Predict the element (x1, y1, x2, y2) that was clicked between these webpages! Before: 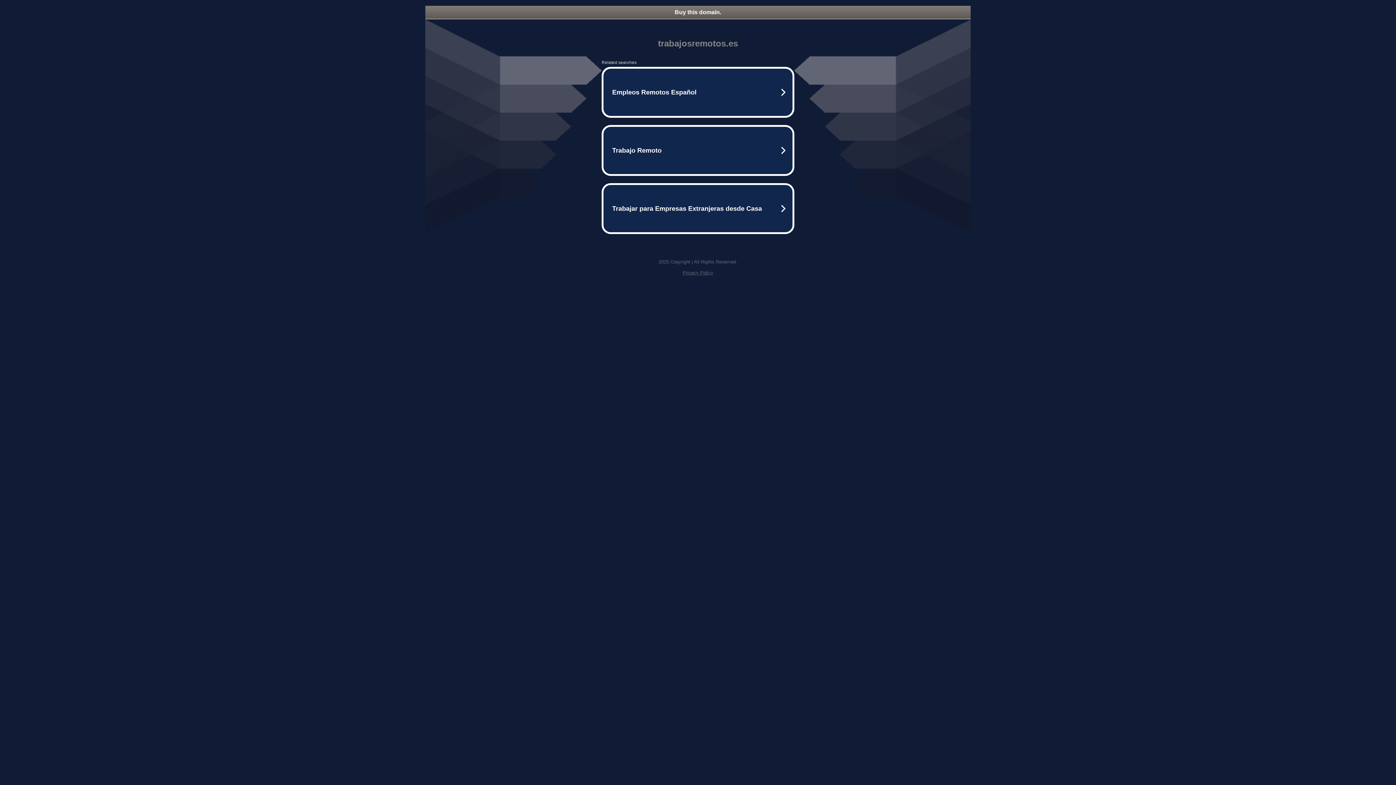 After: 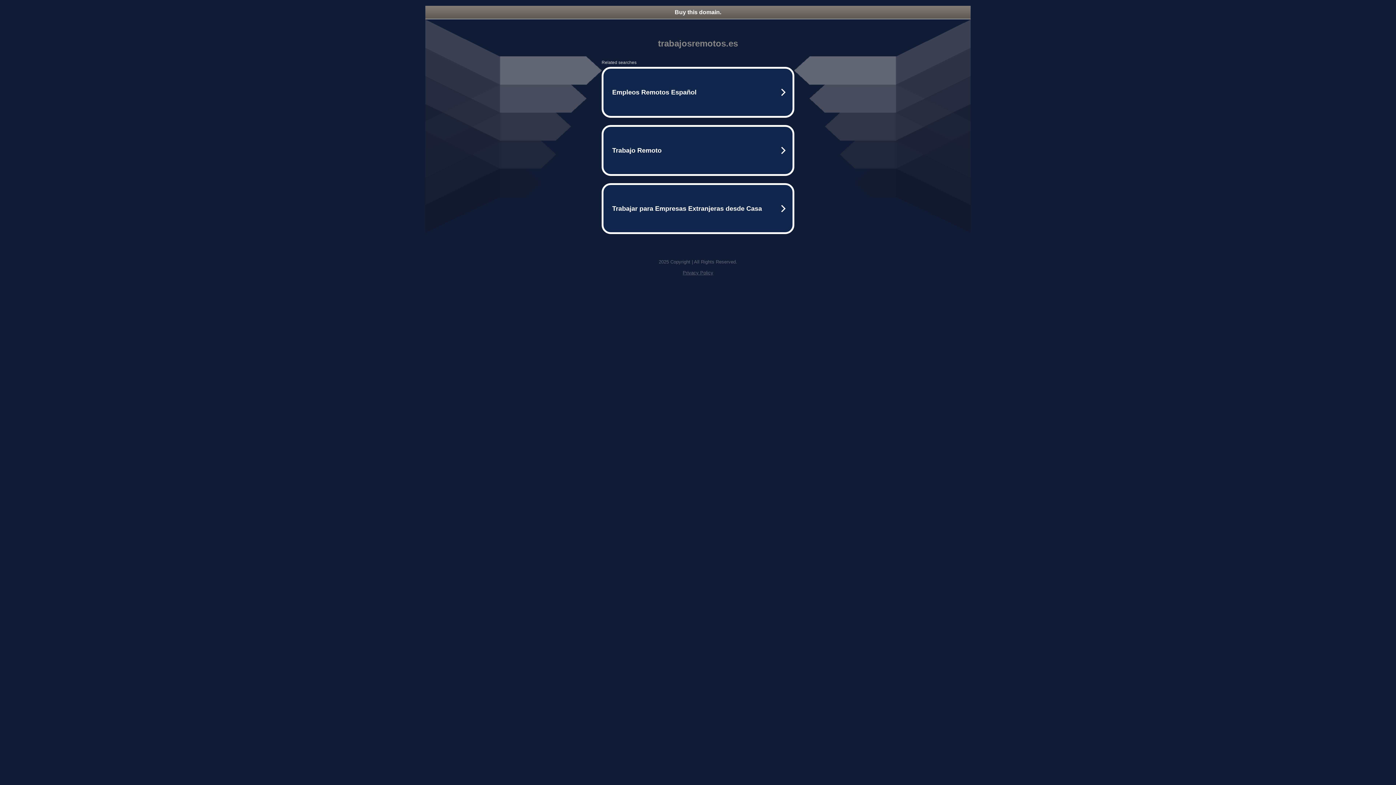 Action: bbox: (425, 5, 970, 18) label: Buy this domain.